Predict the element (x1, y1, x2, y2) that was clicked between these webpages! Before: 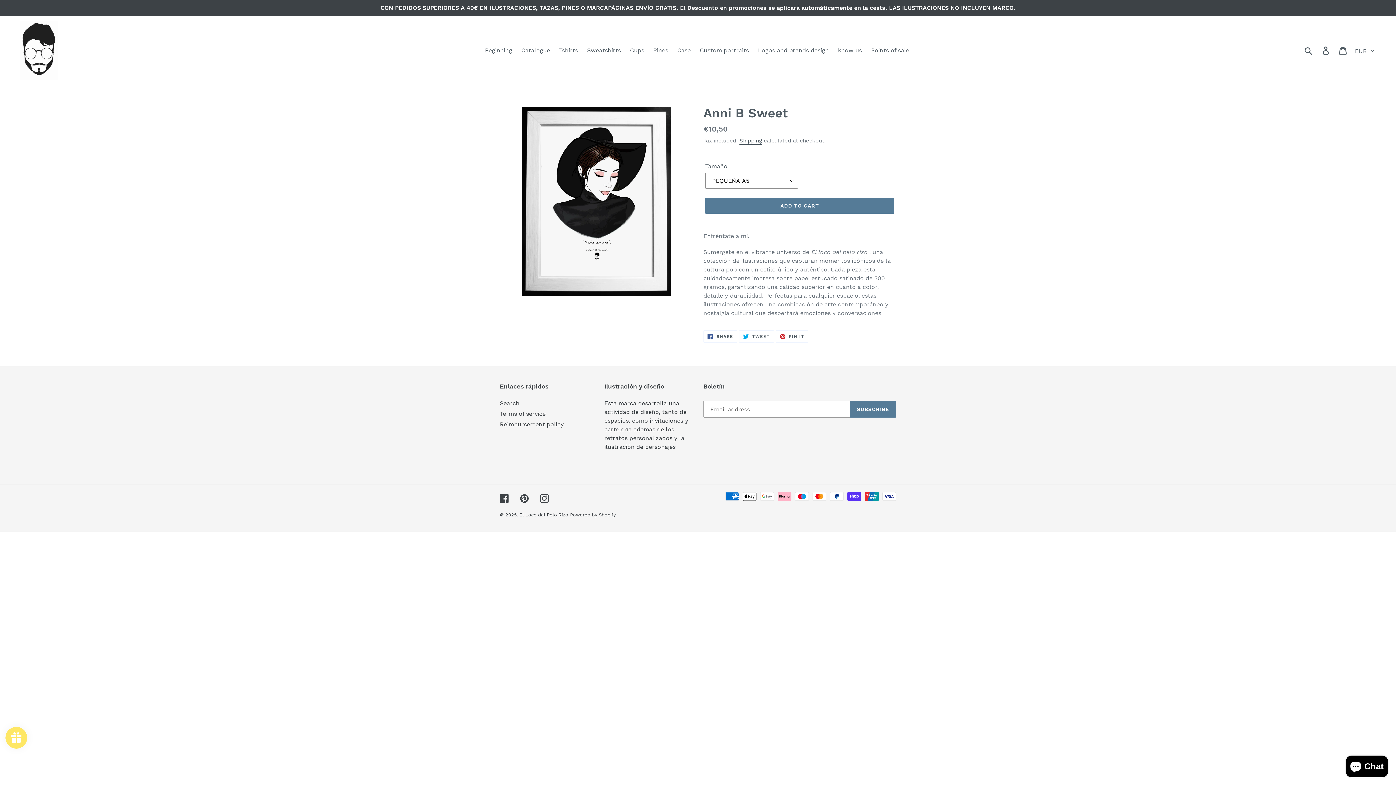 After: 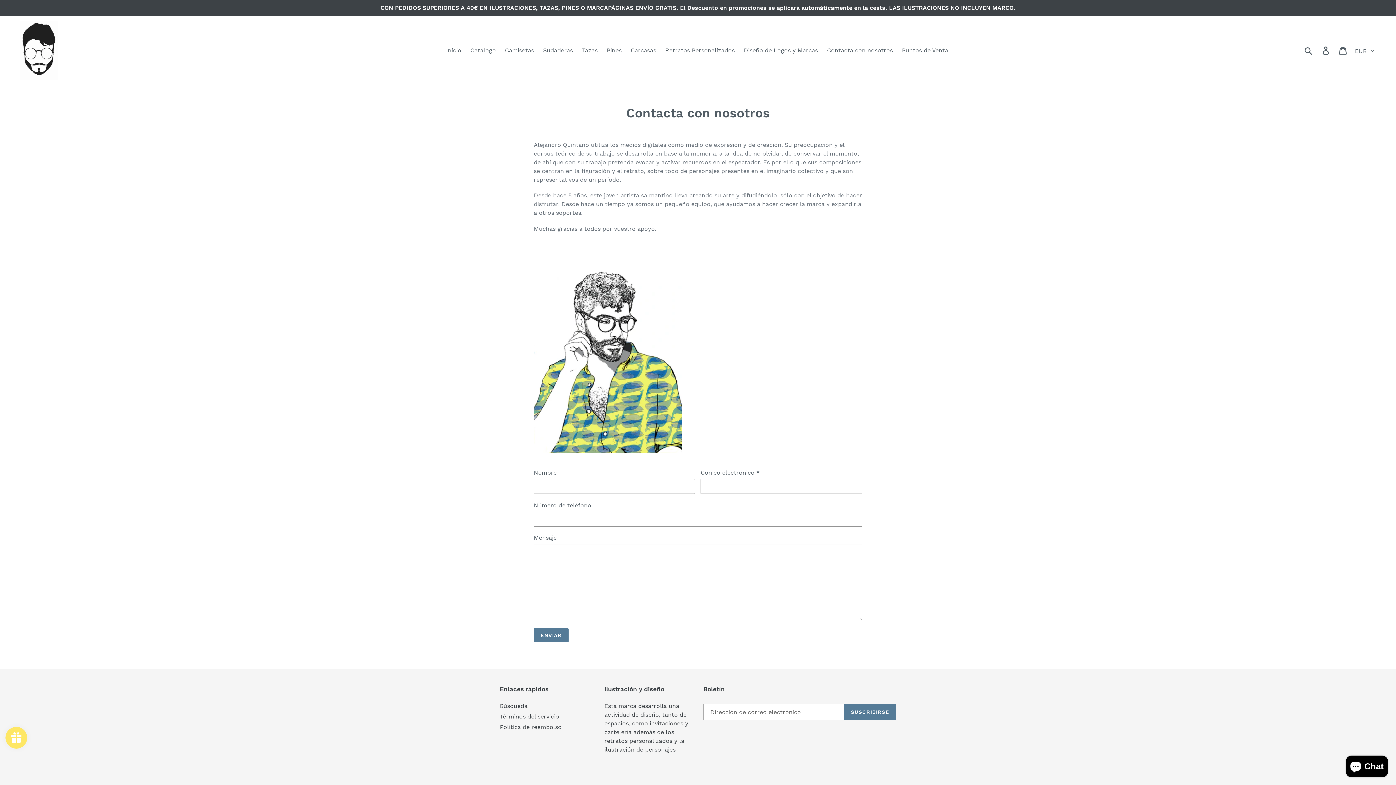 Action: label: know us bbox: (834, 45, 865, 56)